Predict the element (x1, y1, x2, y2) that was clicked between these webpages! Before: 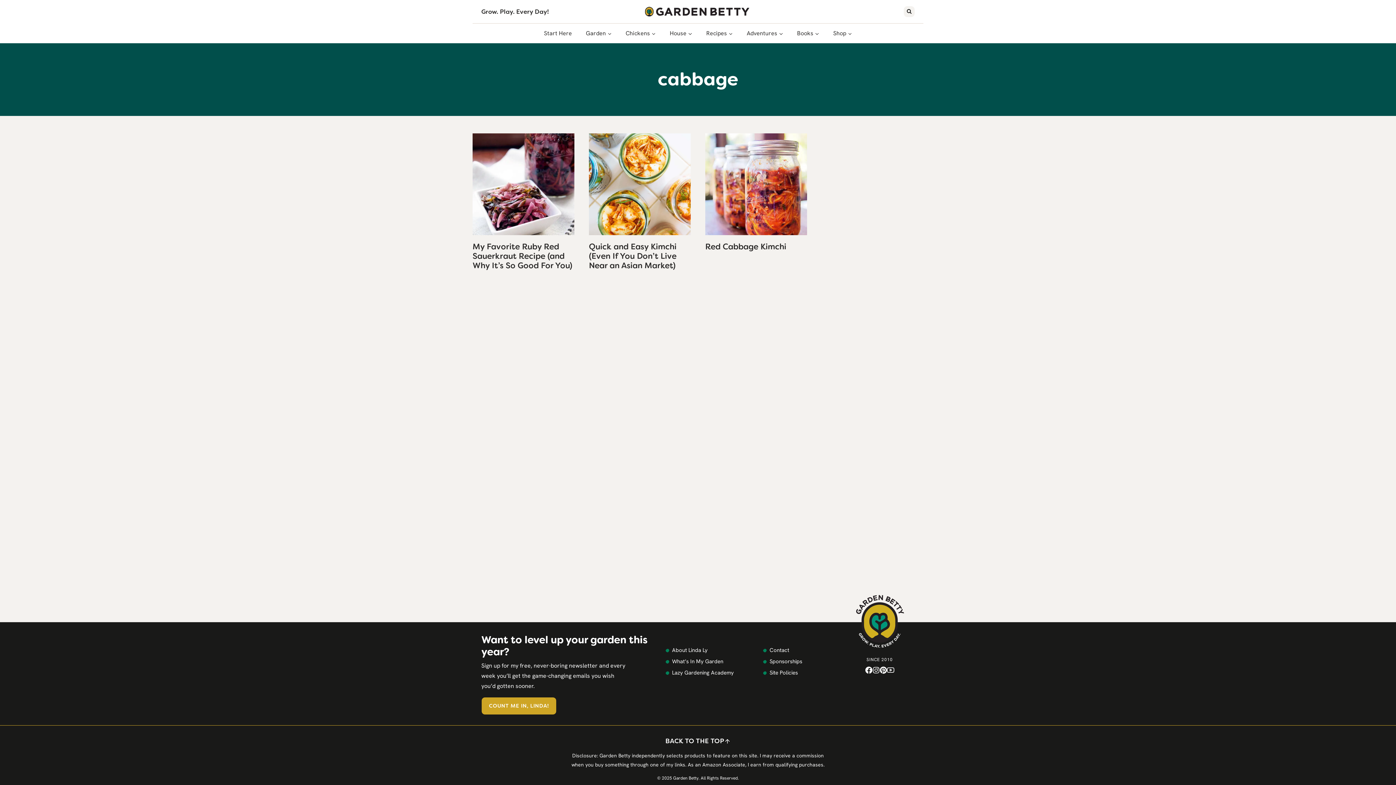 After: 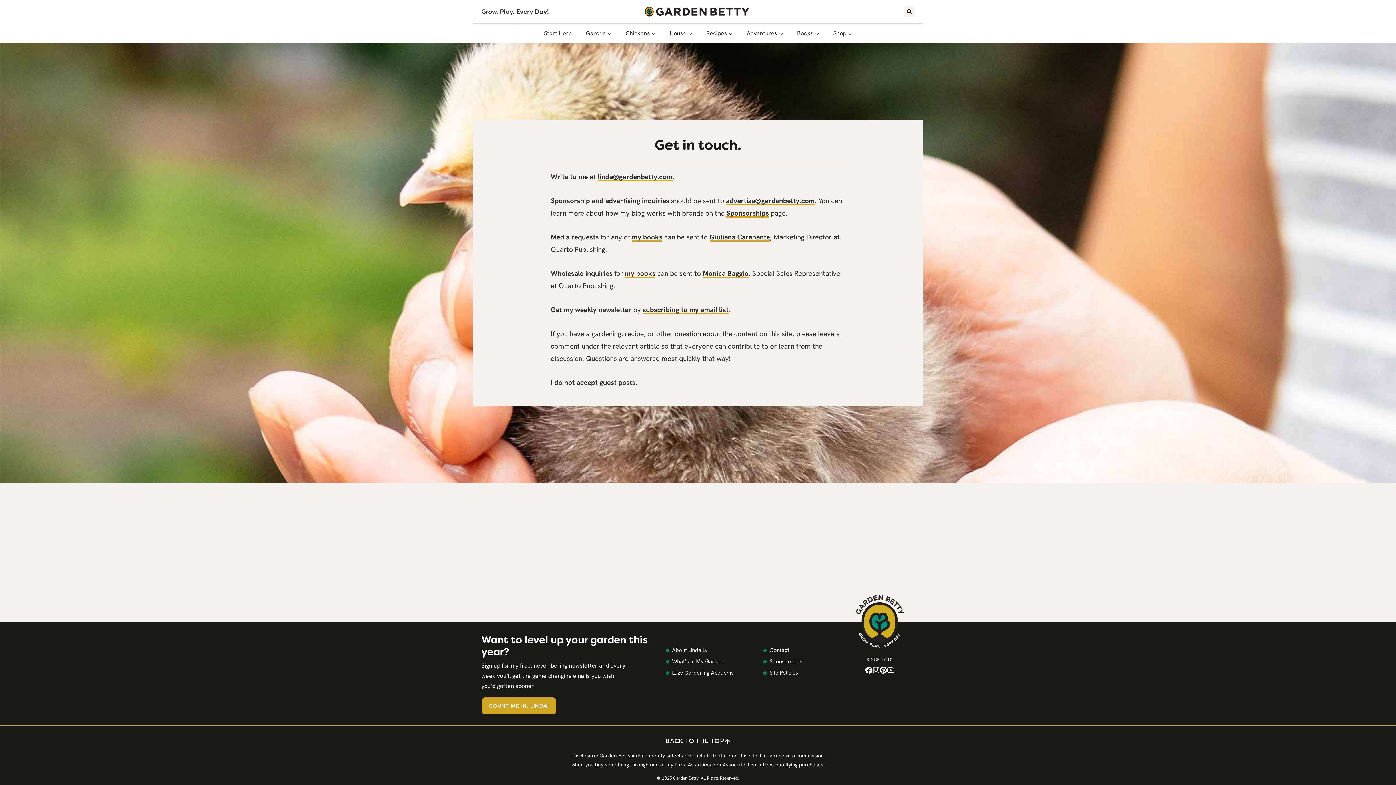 Action: label: Contact bbox: (763, 645, 789, 655)